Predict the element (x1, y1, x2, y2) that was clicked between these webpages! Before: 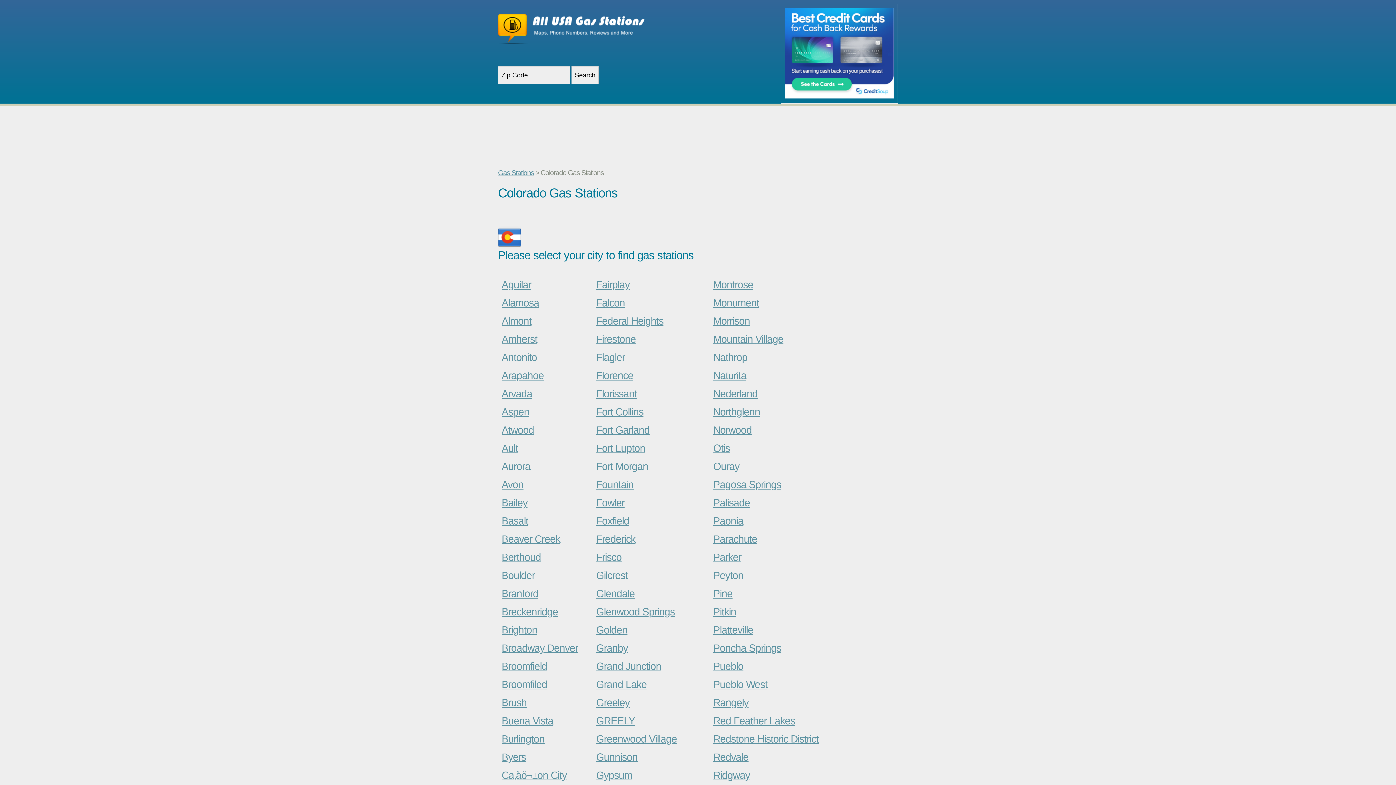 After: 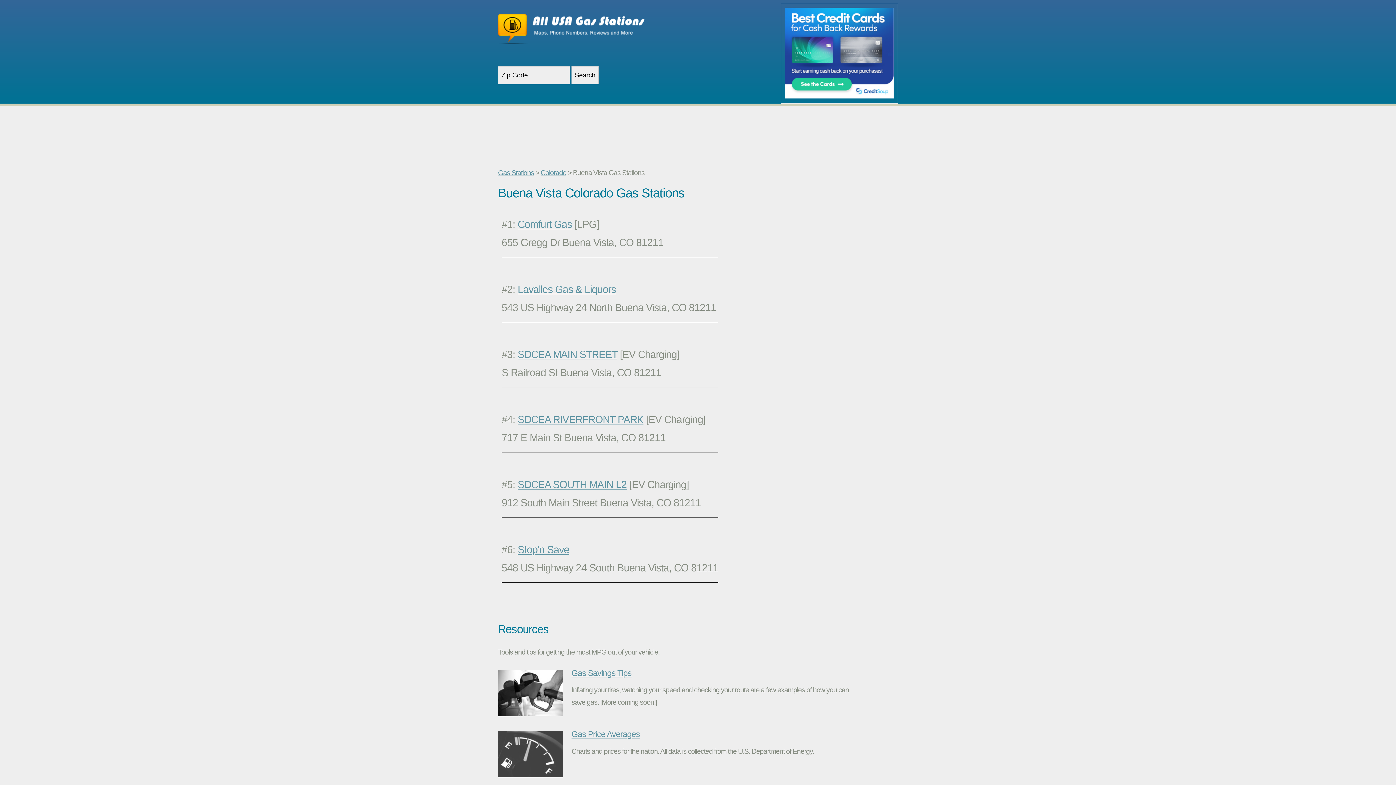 Action: label: Buena Vista bbox: (501, 715, 553, 726)